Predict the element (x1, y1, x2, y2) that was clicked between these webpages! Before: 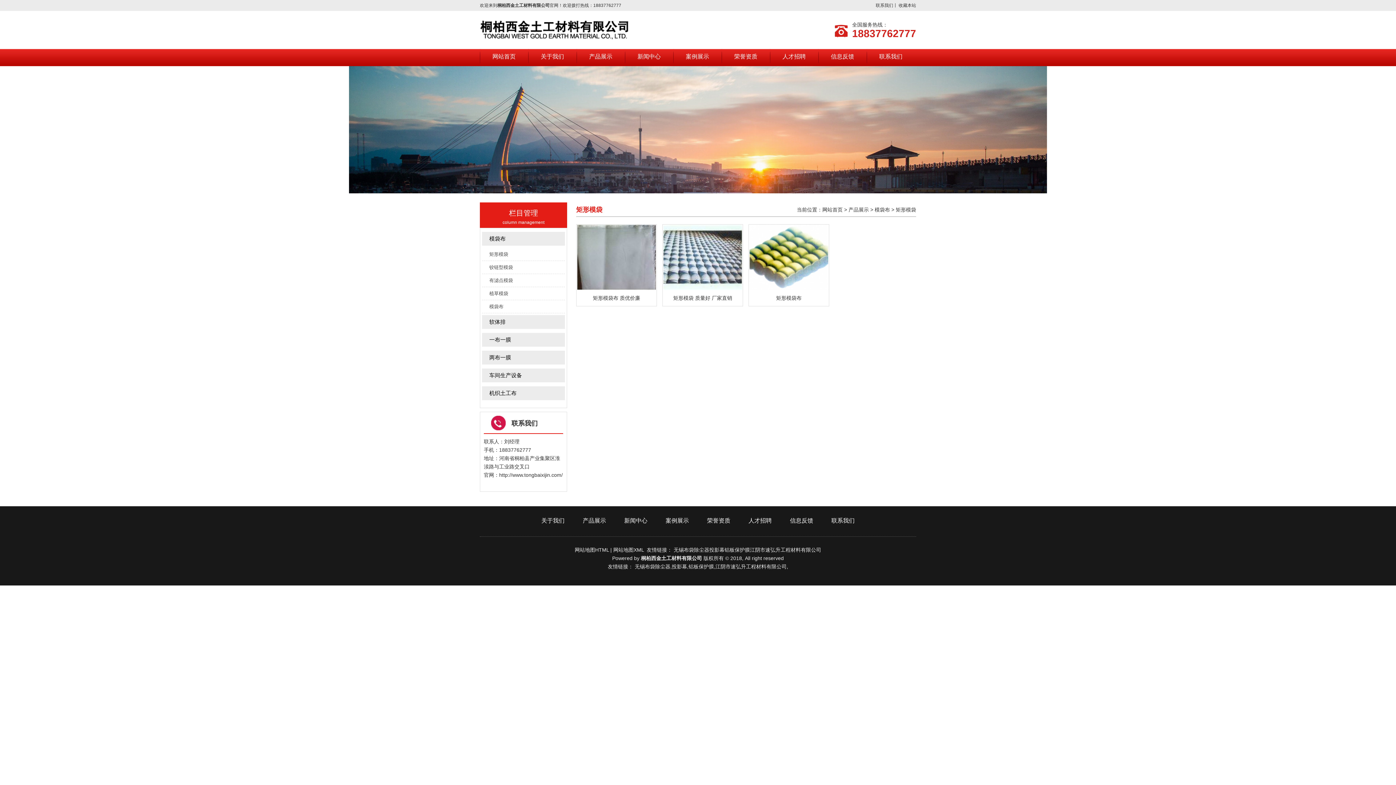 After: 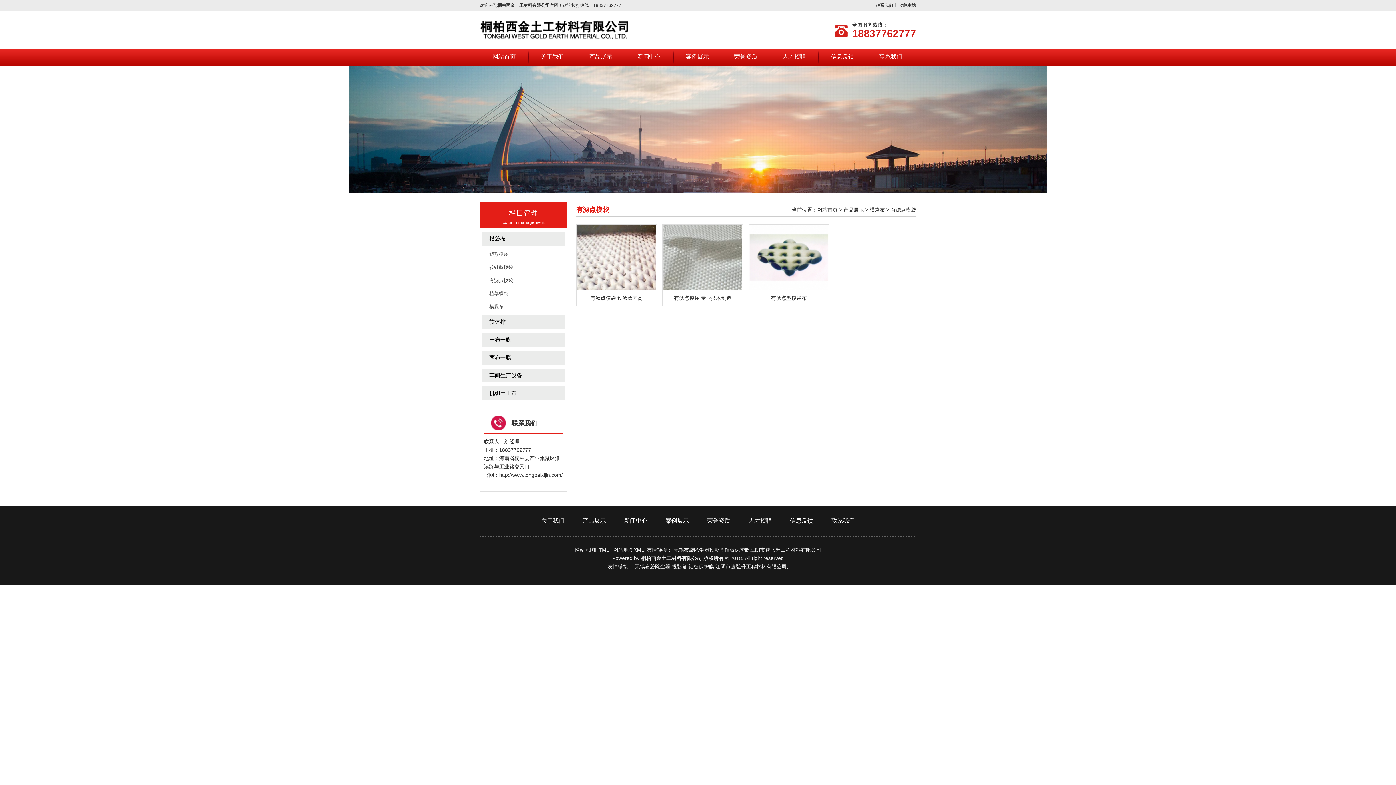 Action: label: 有滤点模袋 bbox: (482, 274, 565, 287)